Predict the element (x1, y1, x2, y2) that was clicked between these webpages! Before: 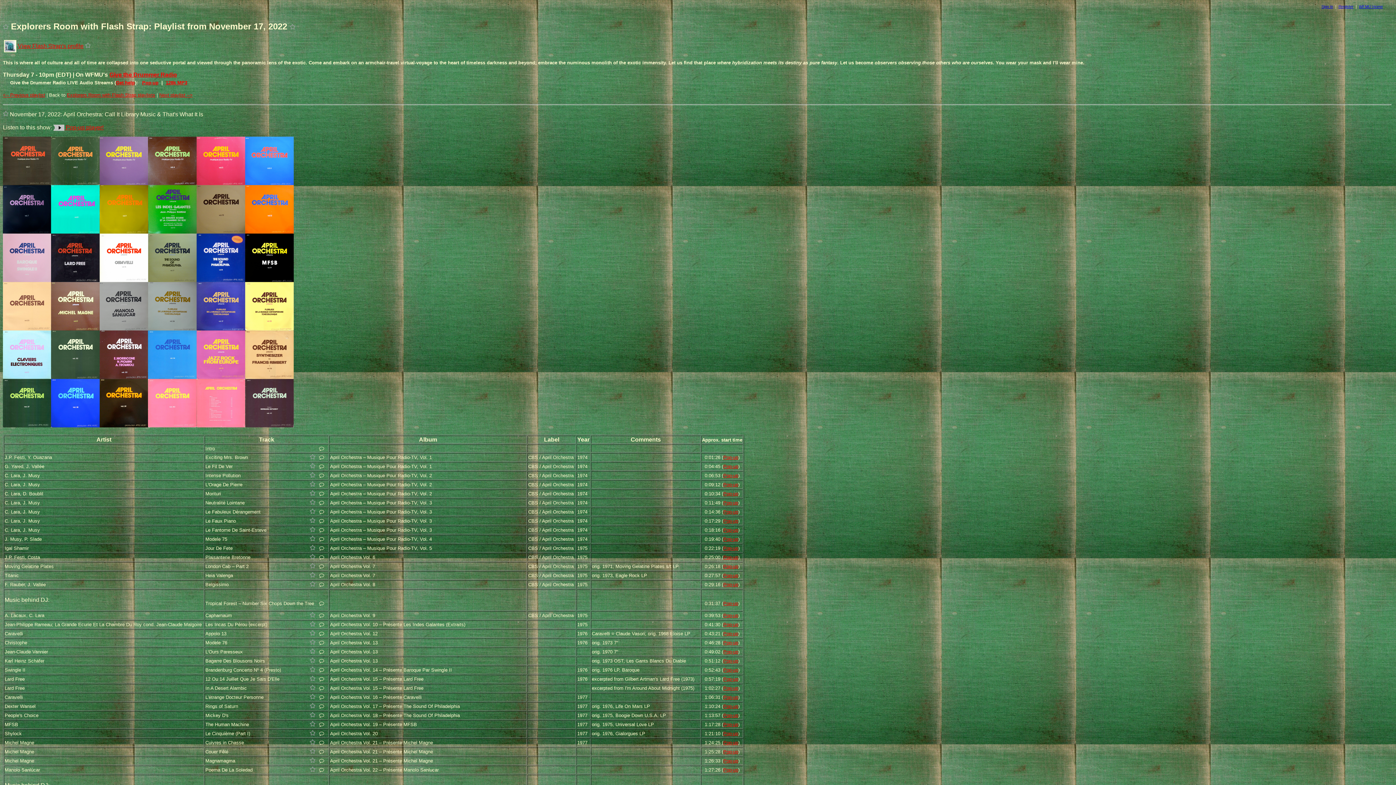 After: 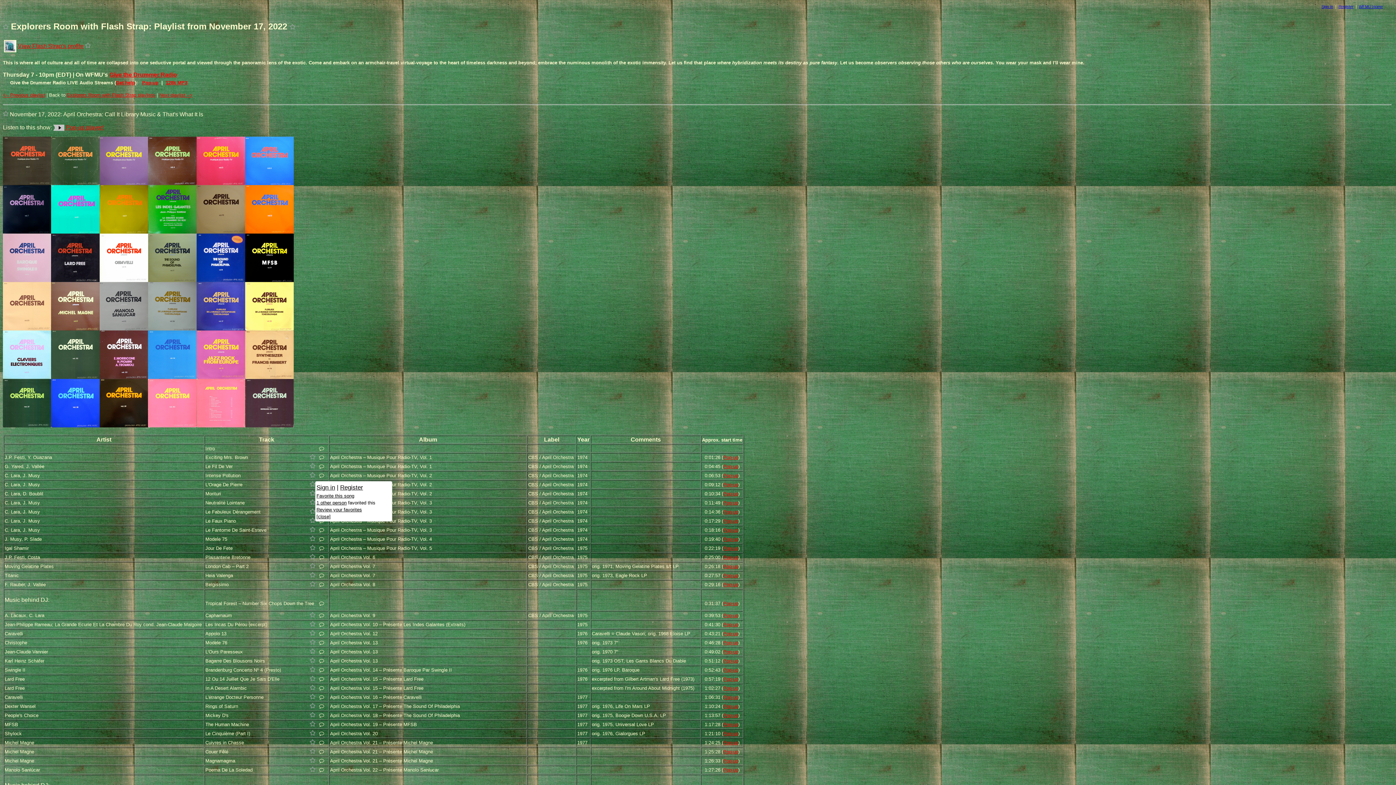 Action: bbox: (309, 481, 315, 488)